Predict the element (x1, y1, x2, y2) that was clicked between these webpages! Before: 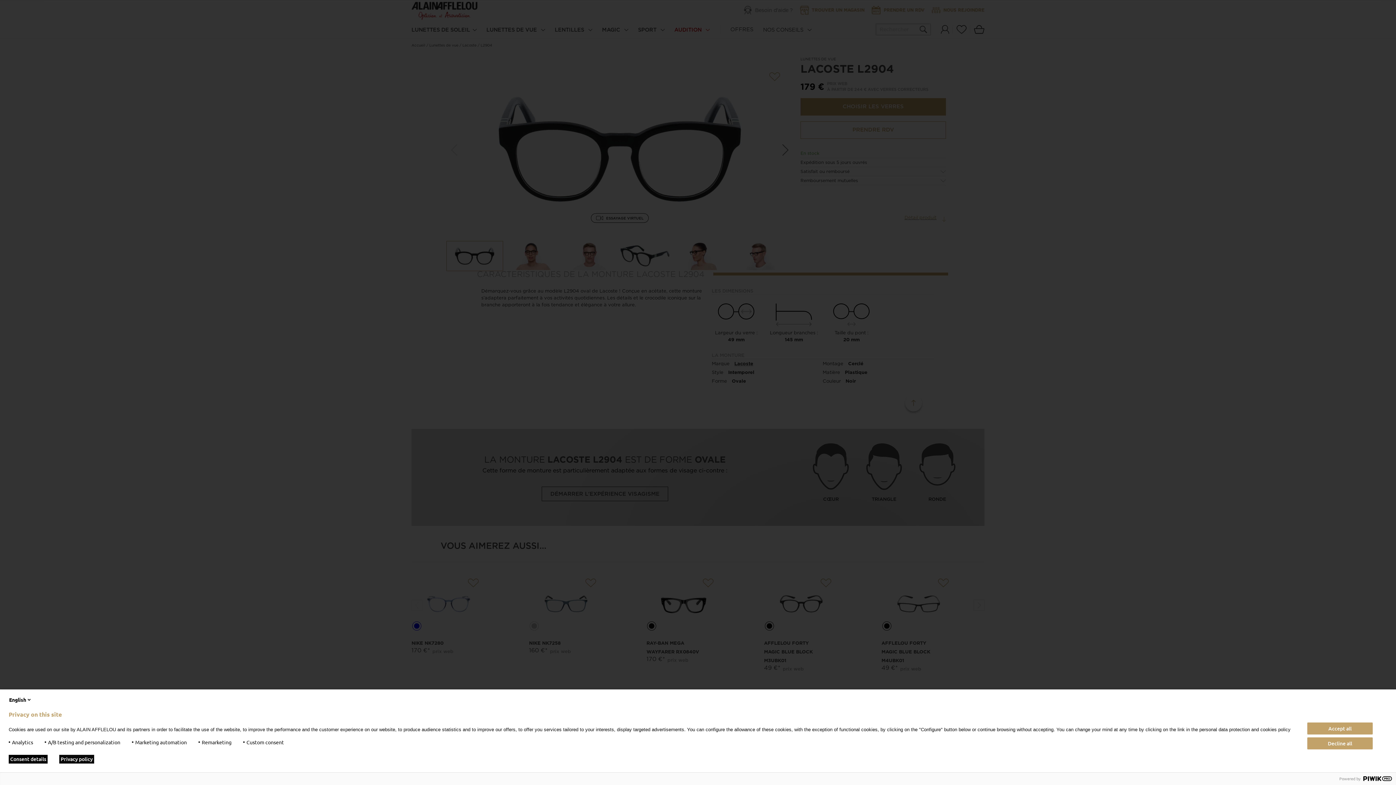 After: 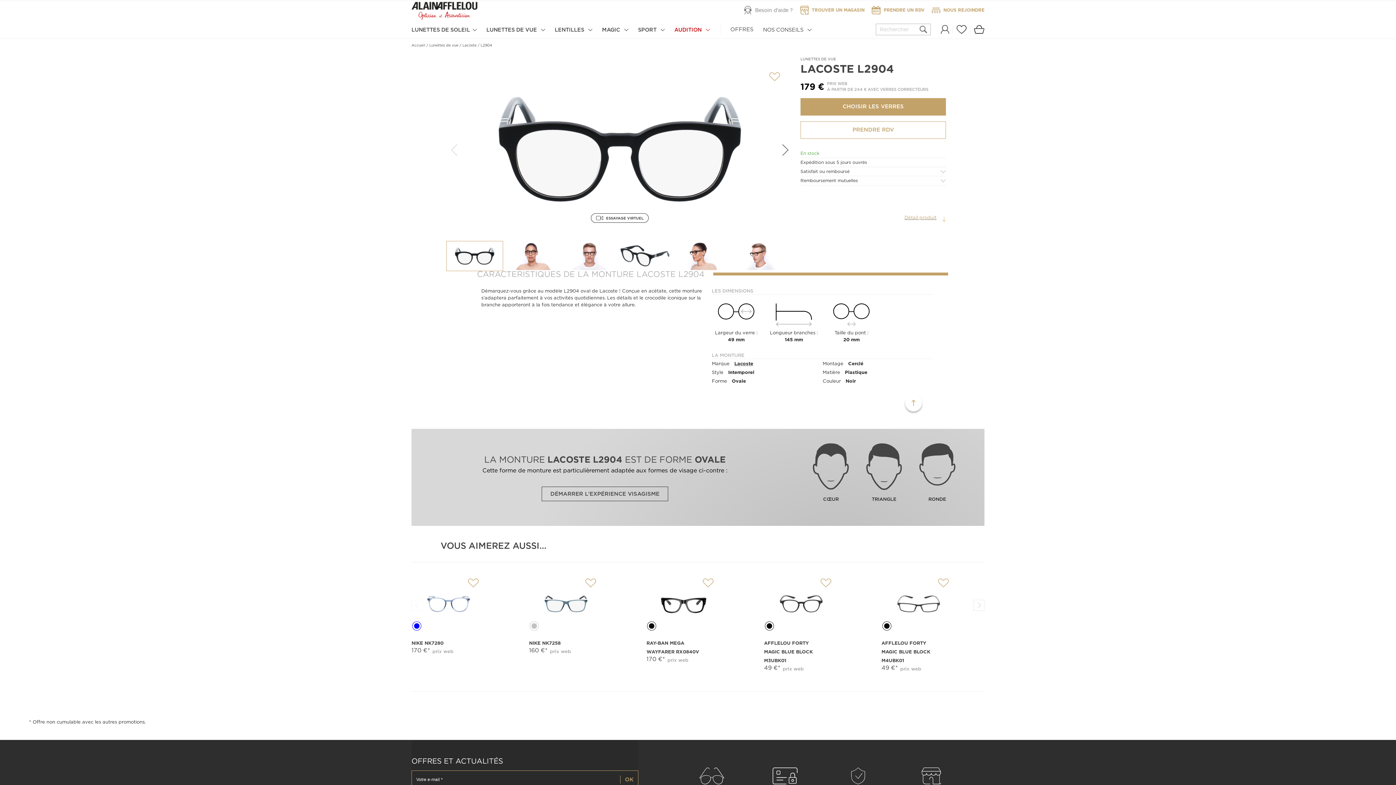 Action: bbox: (1307, 737, 1373, 749) label: Decline all